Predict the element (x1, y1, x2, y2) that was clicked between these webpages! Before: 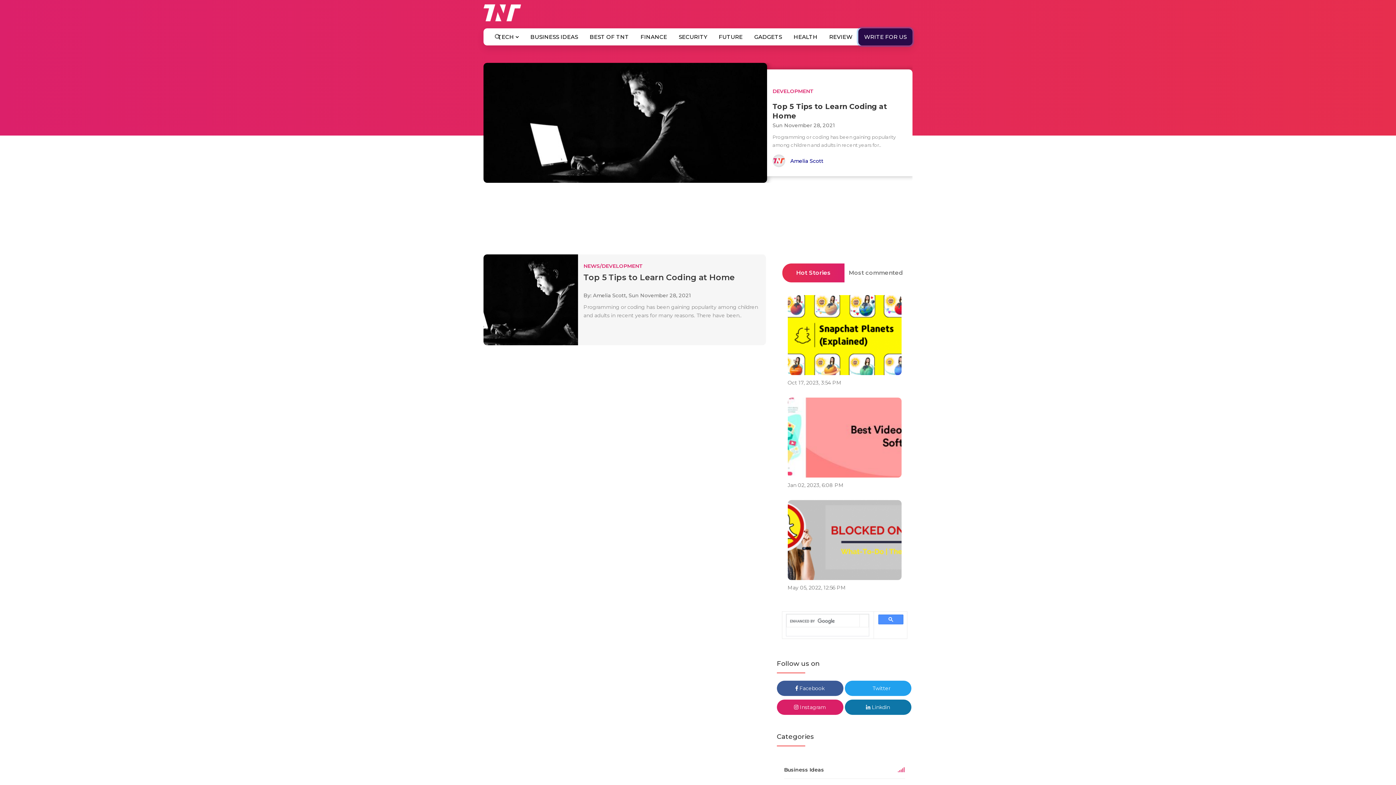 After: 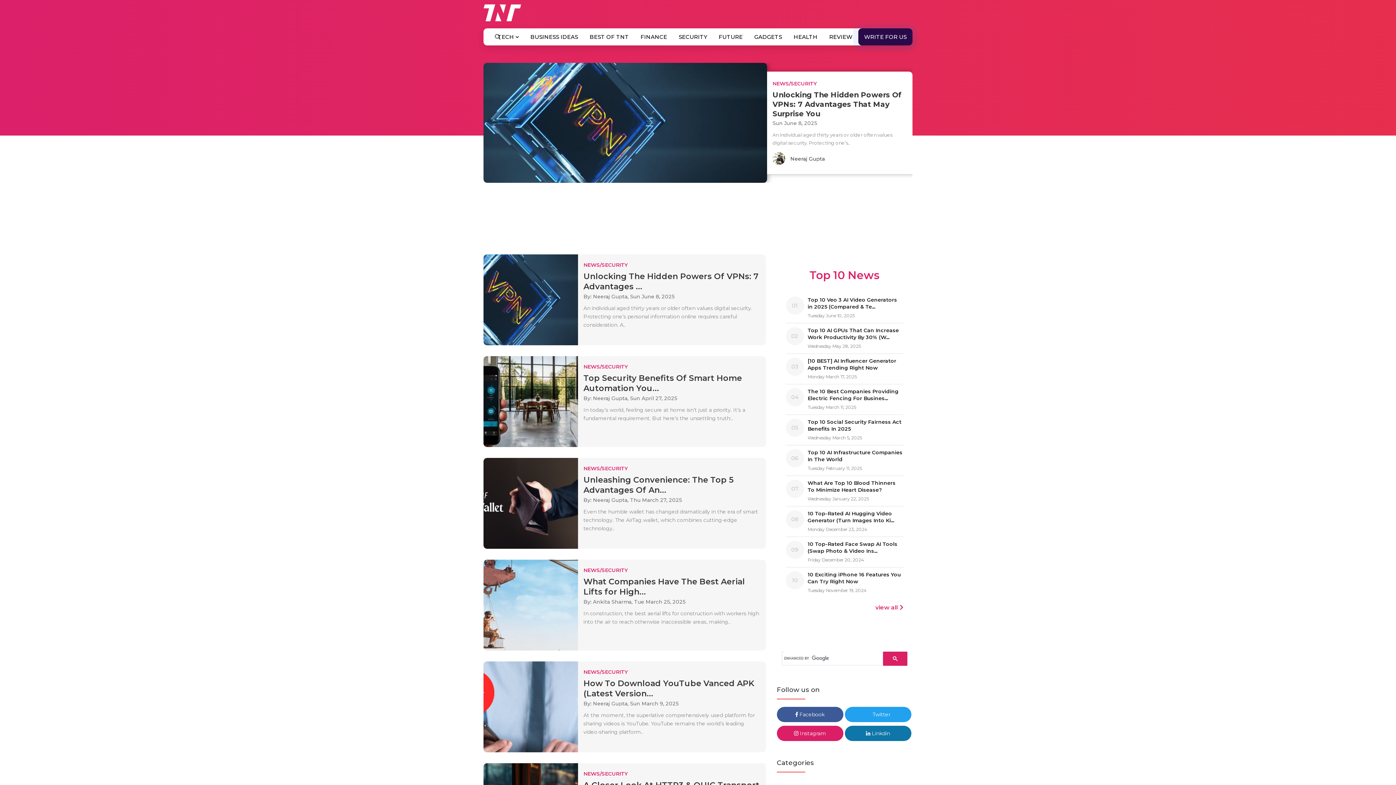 Action: label: SECURITY bbox: (673, 28, 713, 45)